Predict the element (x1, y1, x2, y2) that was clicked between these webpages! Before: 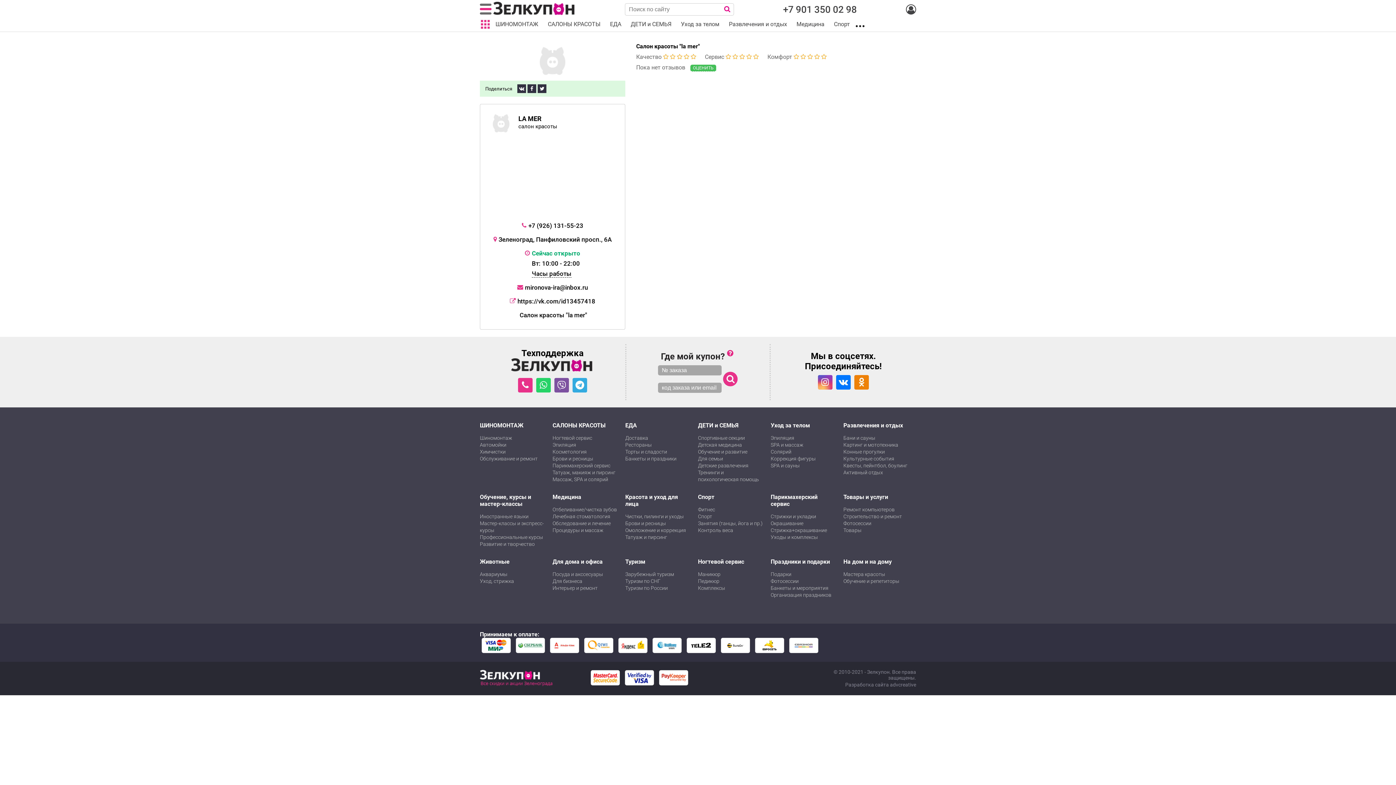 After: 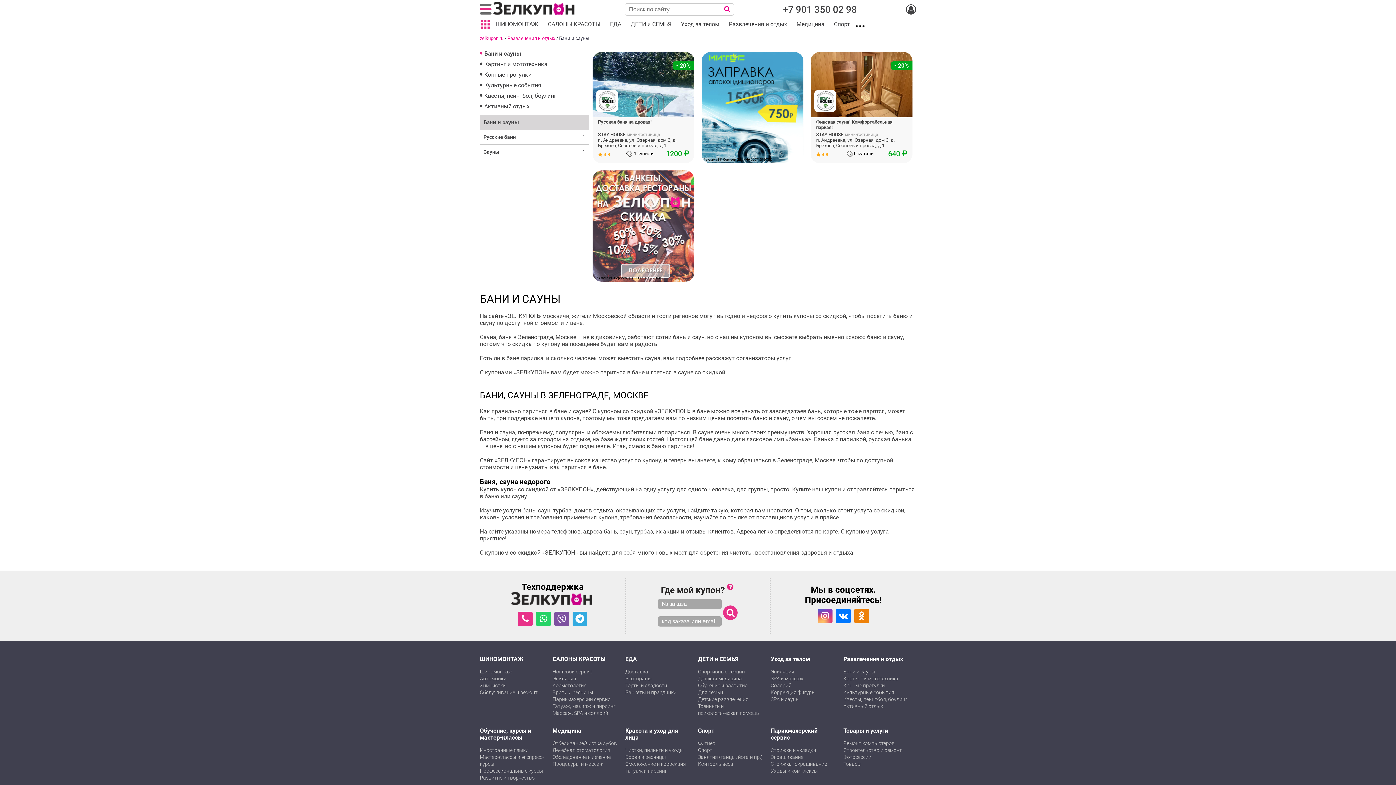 Action: label: Бани и сауны bbox: (843, 435, 875, 441)